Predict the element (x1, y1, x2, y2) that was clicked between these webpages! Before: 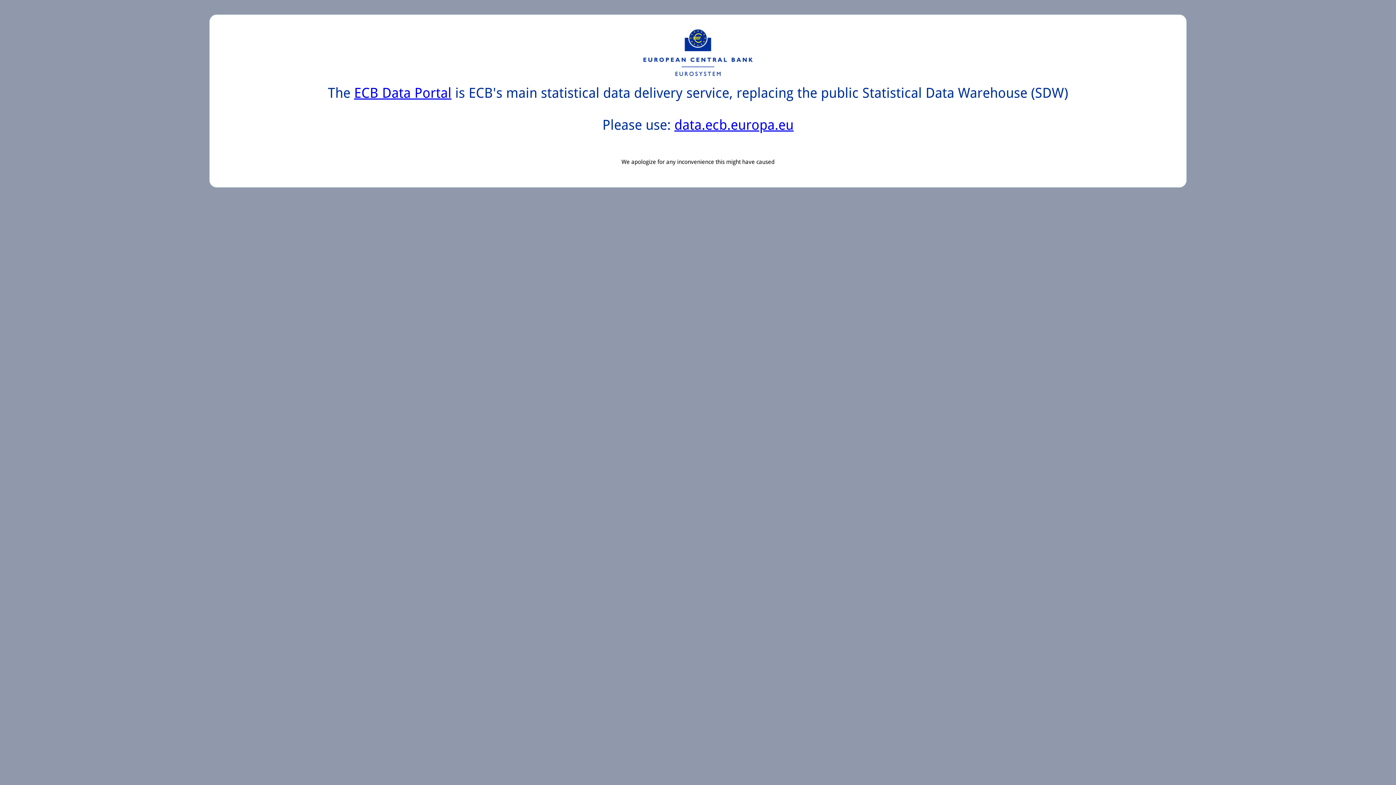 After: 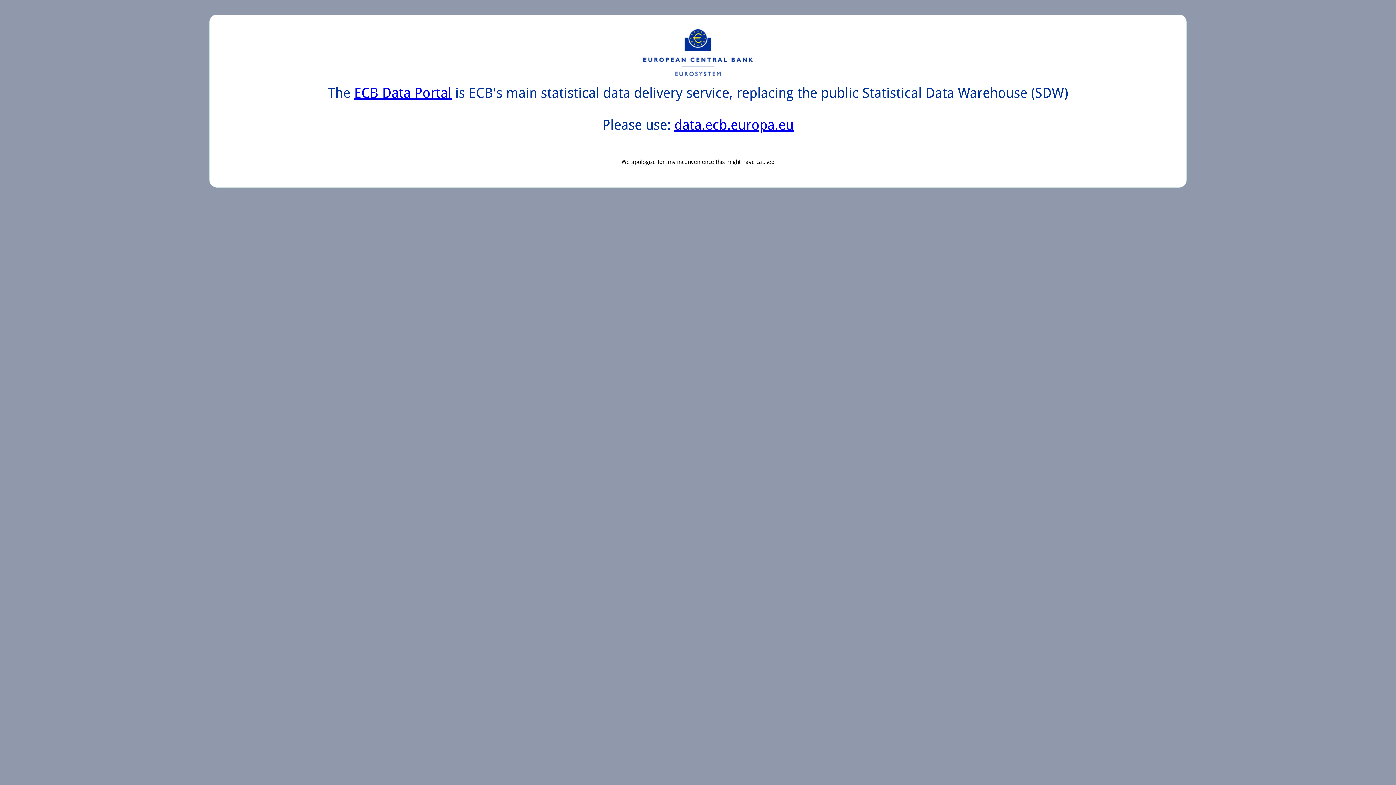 Action: bbox: (674, 117, 793, 133) label: data.ecb.europa.eu